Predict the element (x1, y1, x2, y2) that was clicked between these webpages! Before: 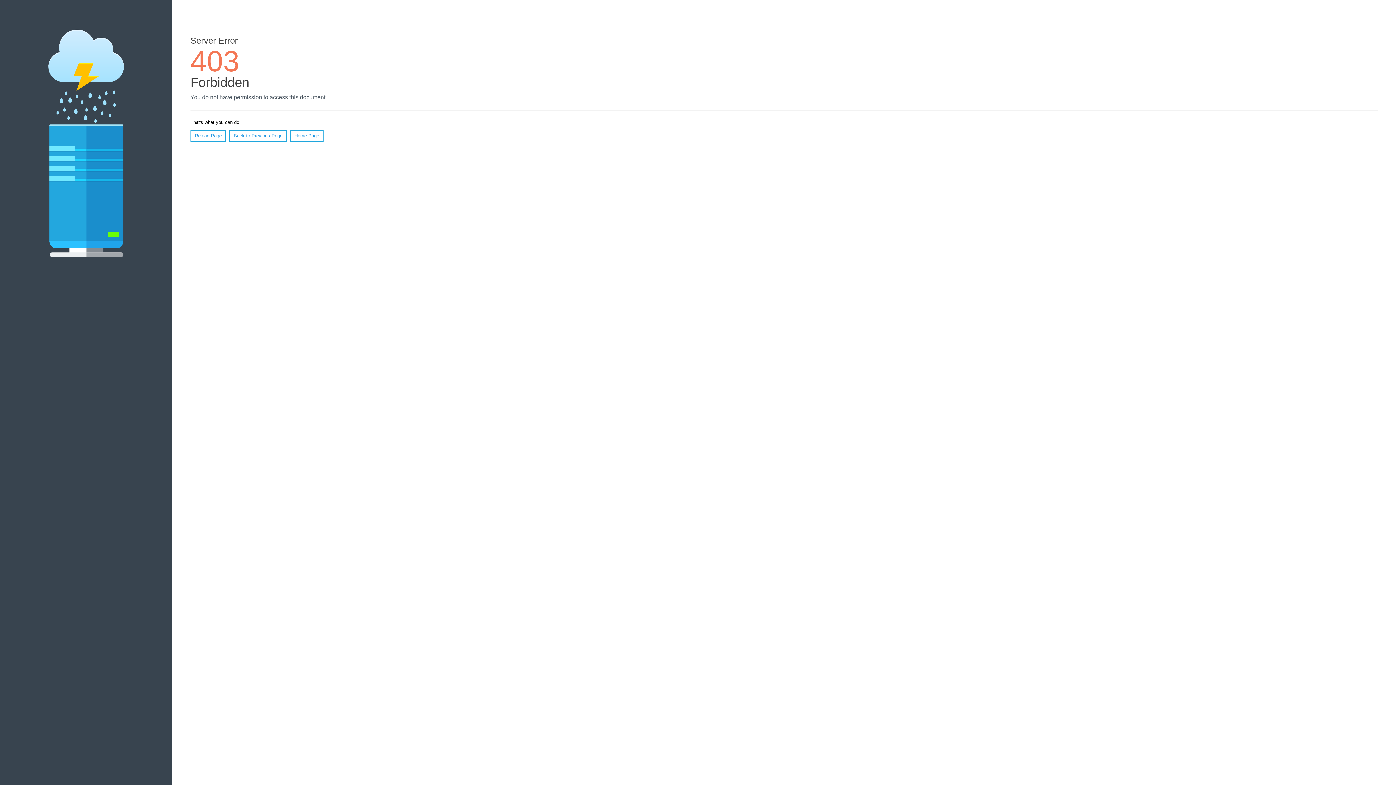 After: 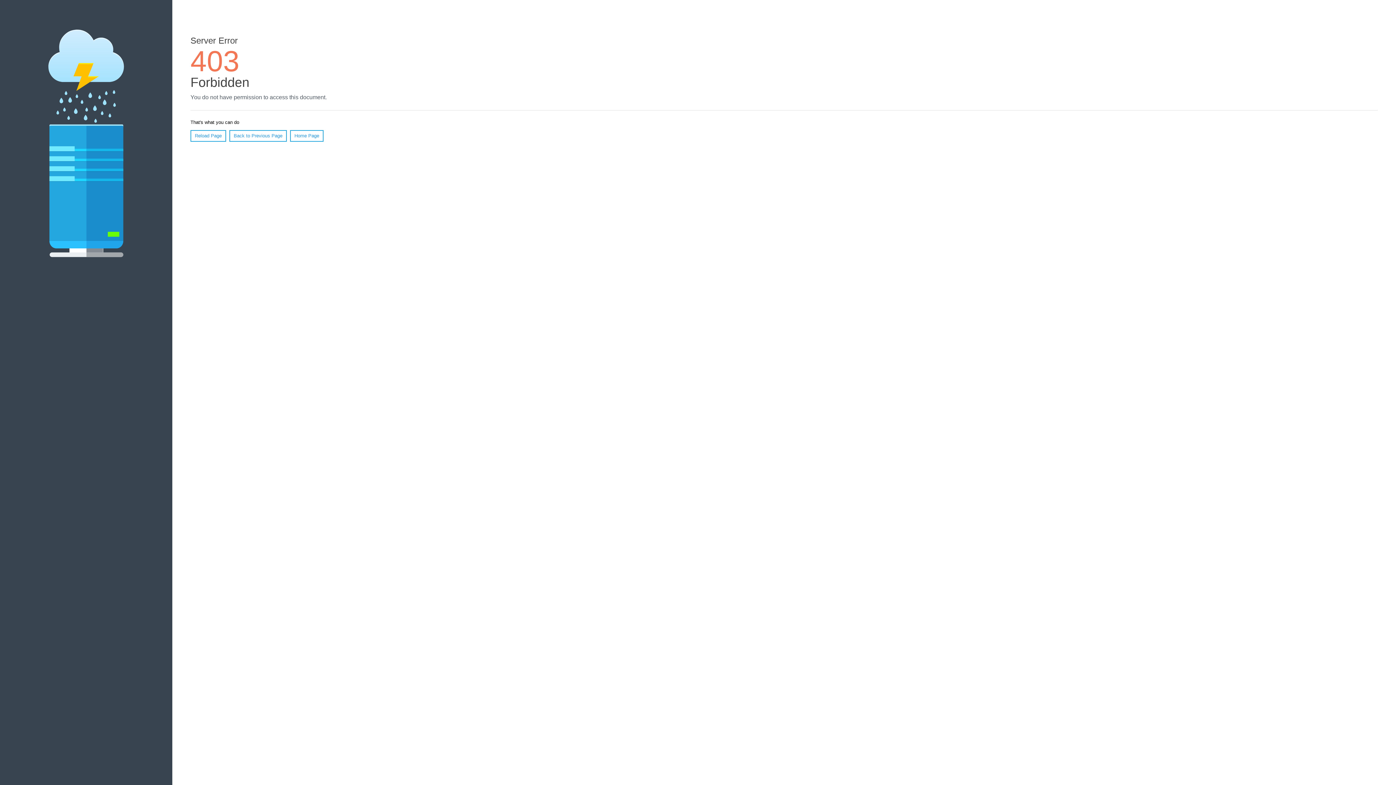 Action: bbox: (290, 130, 323, 141) label: Home Page